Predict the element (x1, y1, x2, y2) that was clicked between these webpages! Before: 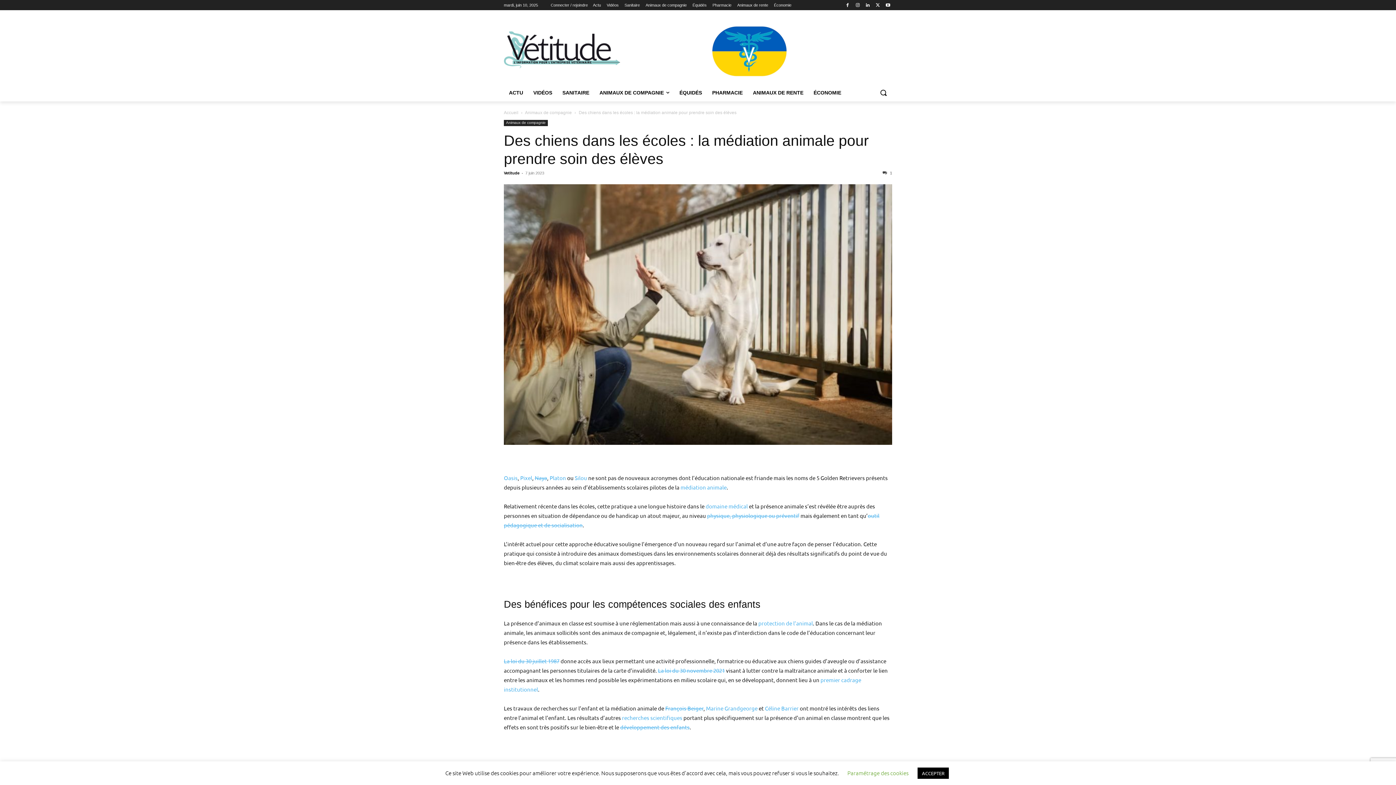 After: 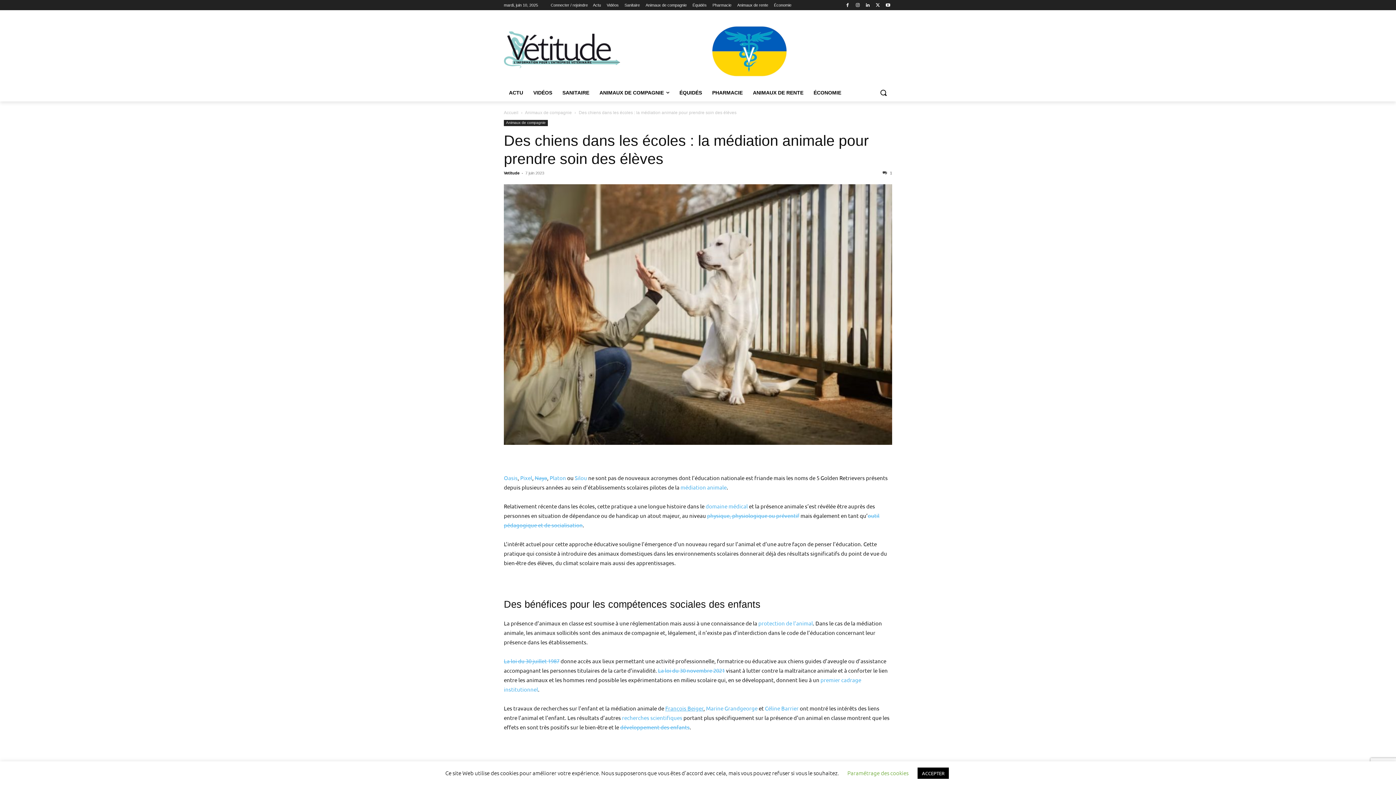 Action: bbox: (665, 705, 703, 712) label: François Beiger